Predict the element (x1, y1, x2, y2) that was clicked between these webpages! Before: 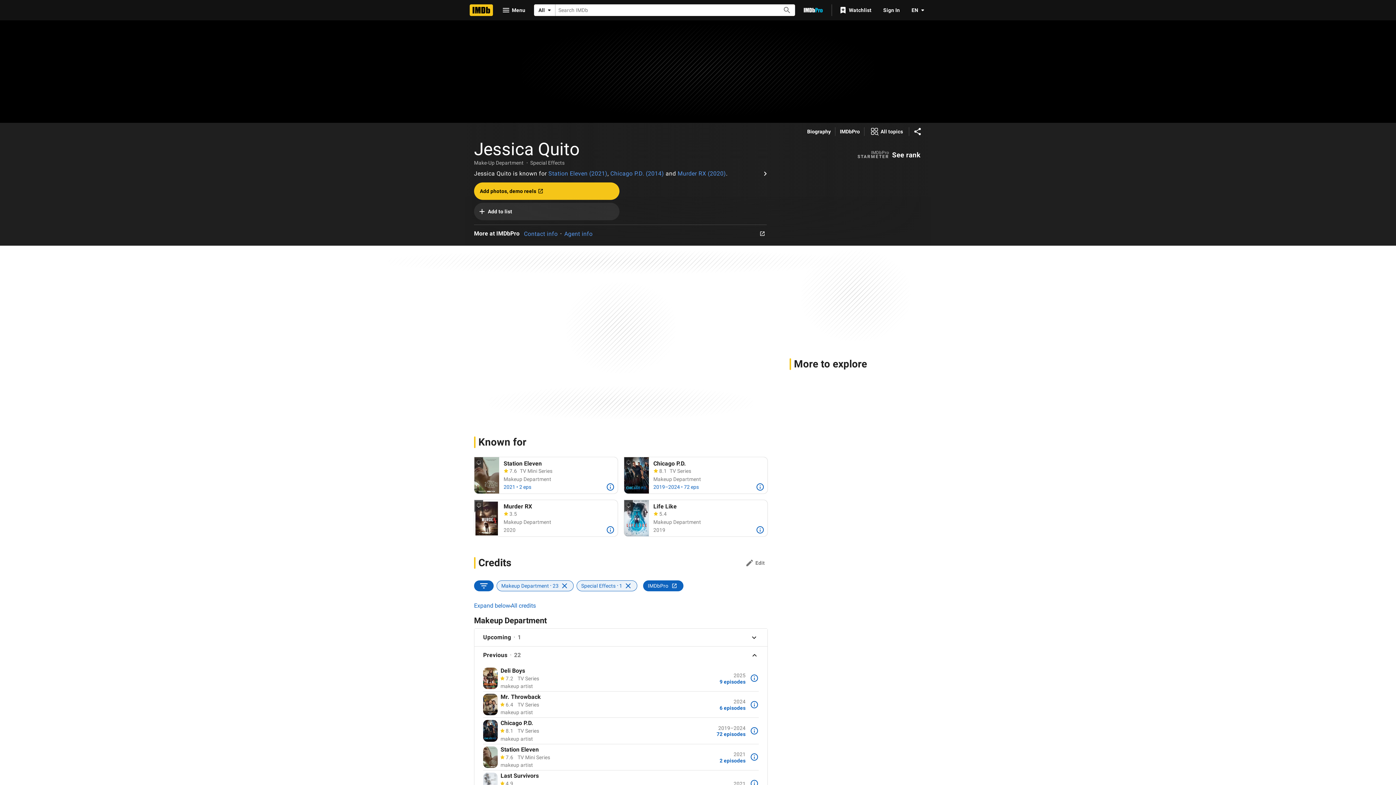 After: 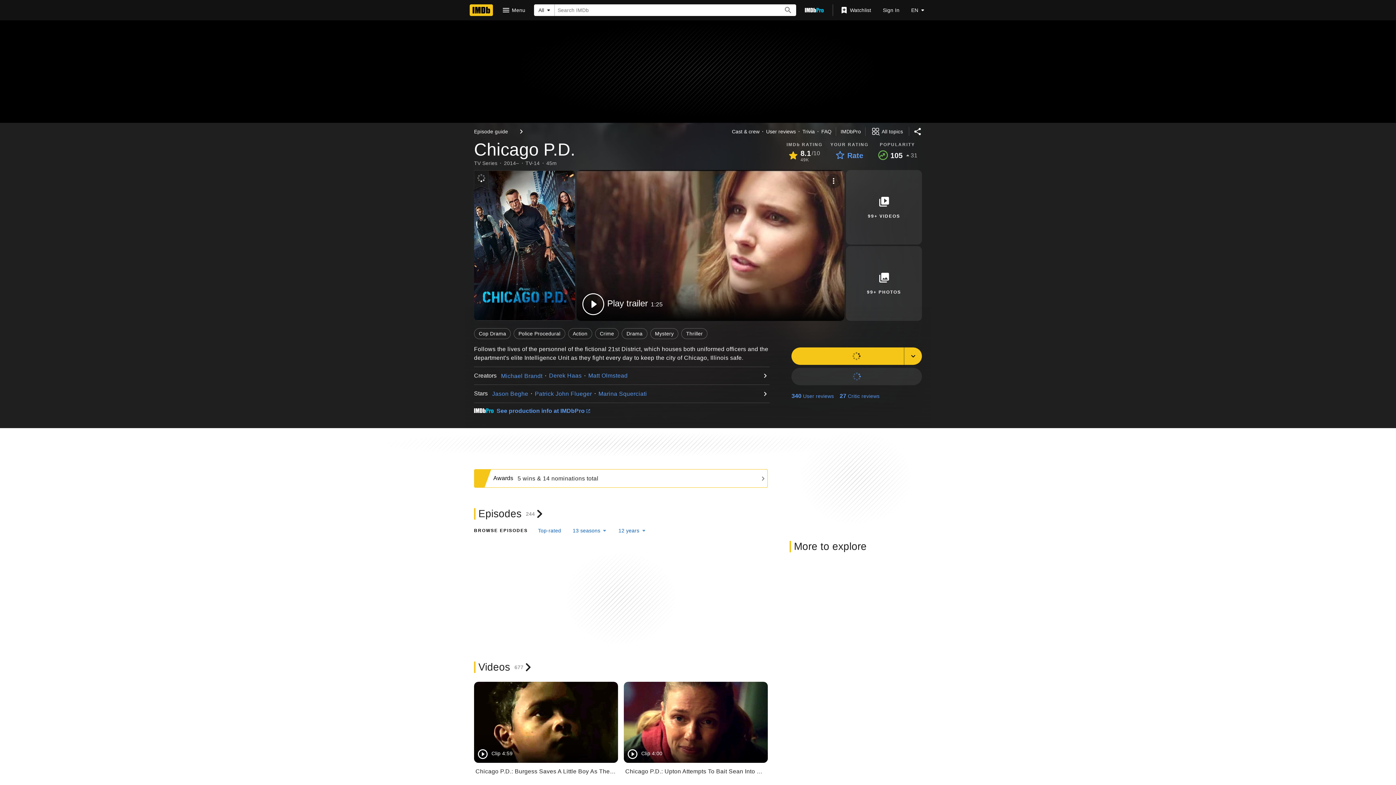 Action: bbox: (610, 170, 664, 177) label: Chicago P.D. (2014)